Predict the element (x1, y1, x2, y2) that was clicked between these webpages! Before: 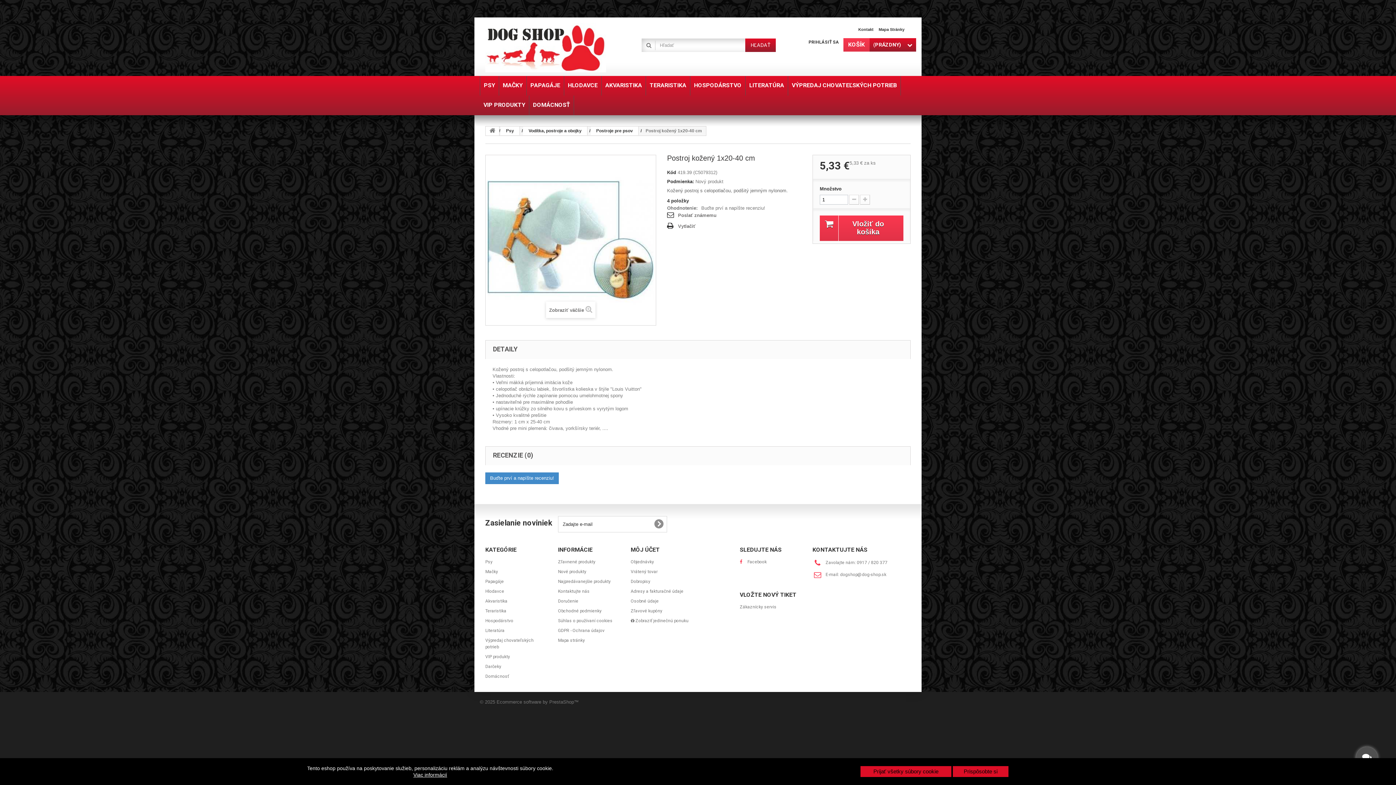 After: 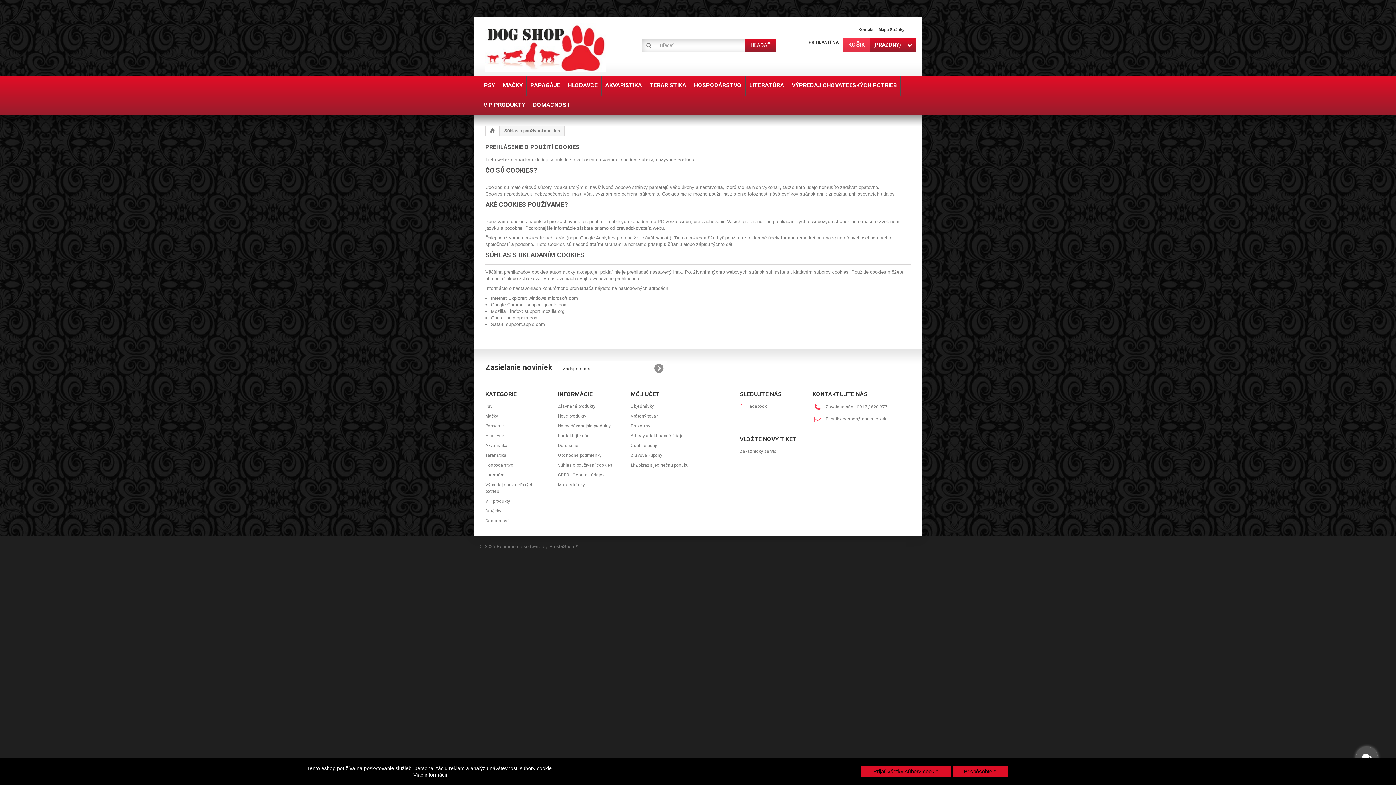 Action: bbox: (558, 618, 612, 623) label: Súhlas o používaní cookies